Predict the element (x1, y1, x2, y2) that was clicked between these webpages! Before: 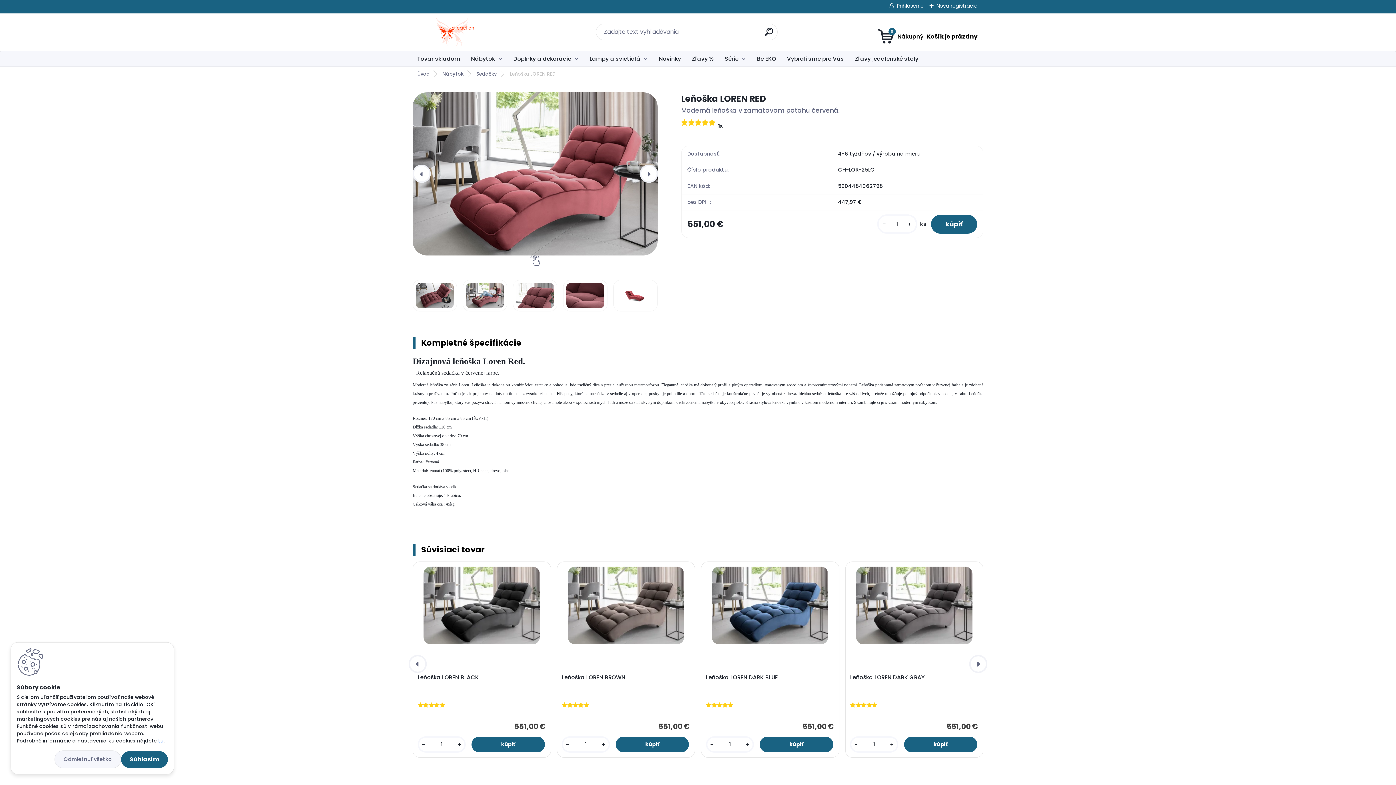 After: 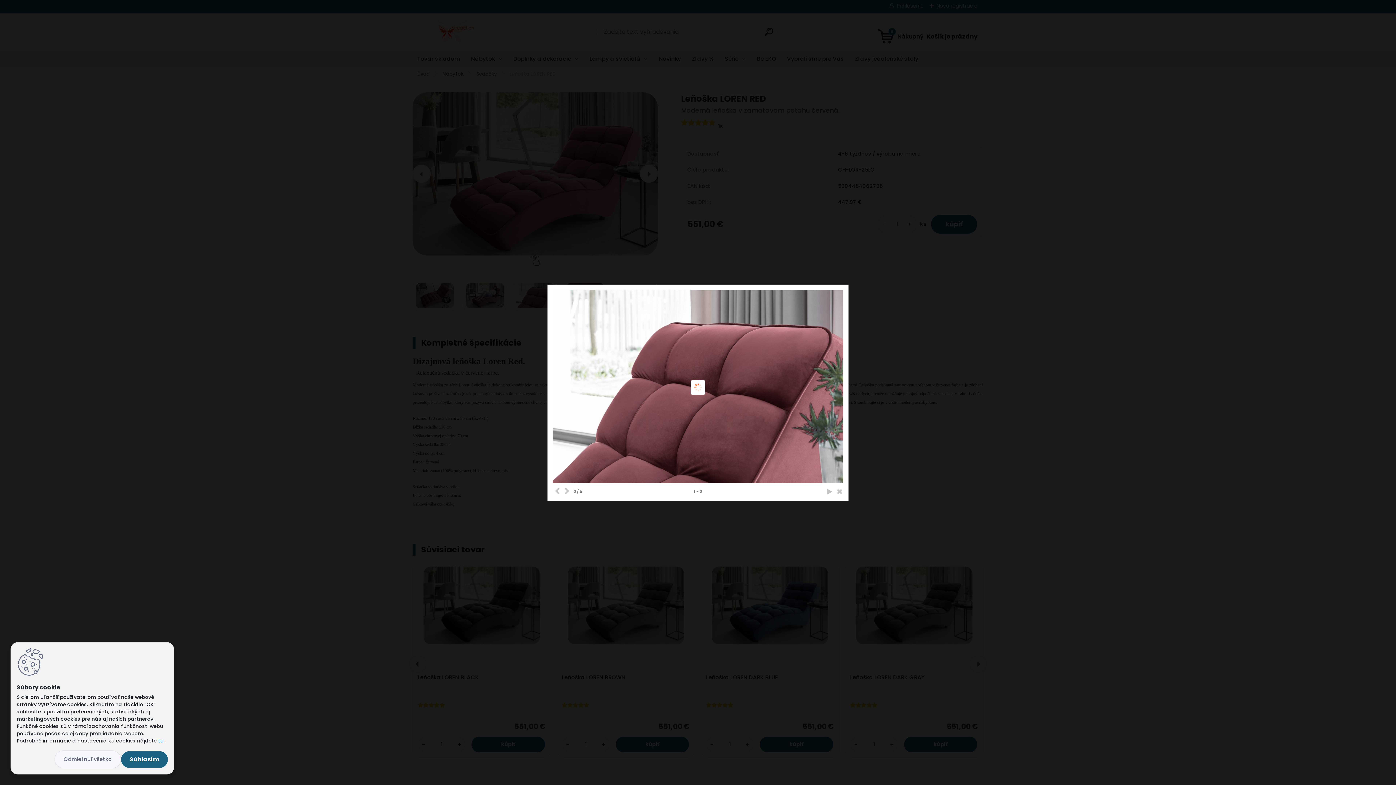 Action: bbox: (613, 280, 657, 288)